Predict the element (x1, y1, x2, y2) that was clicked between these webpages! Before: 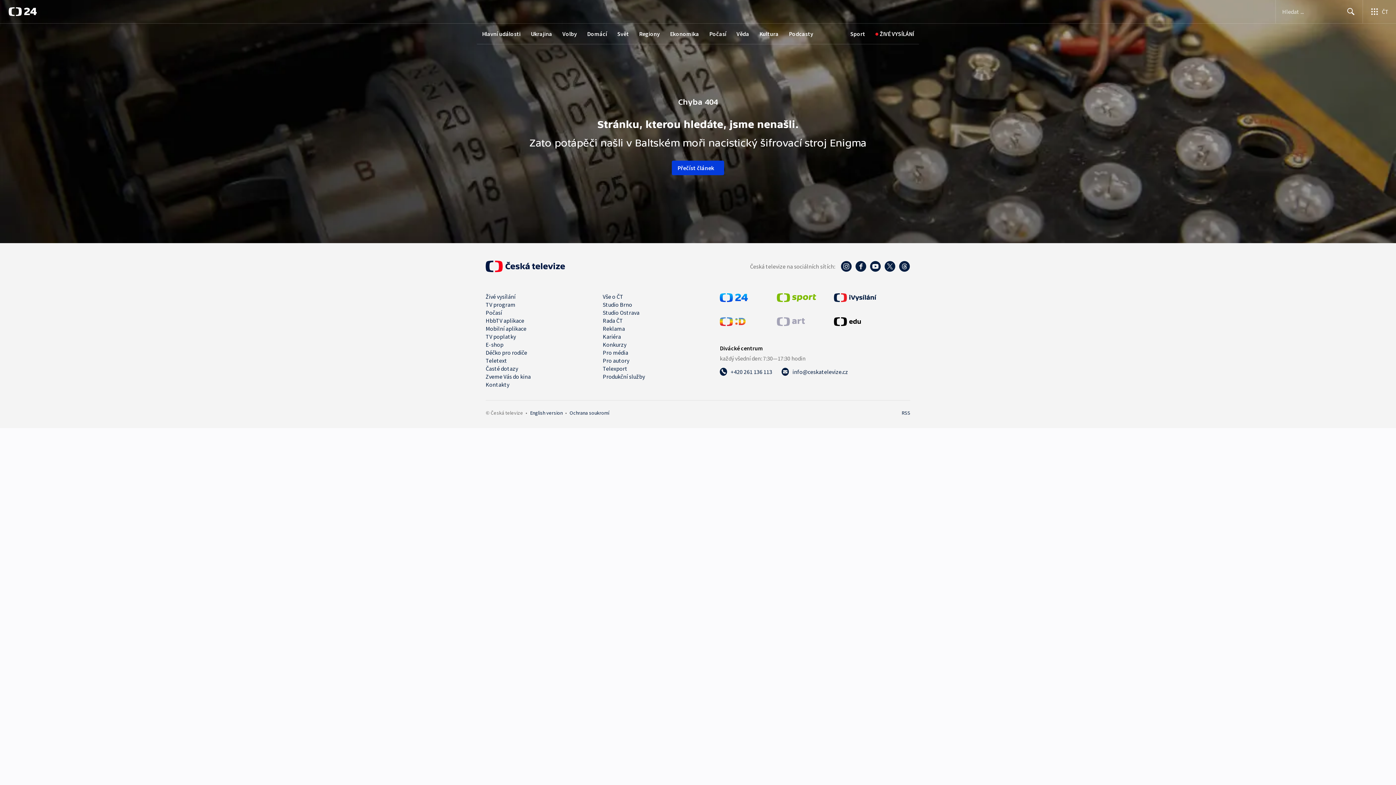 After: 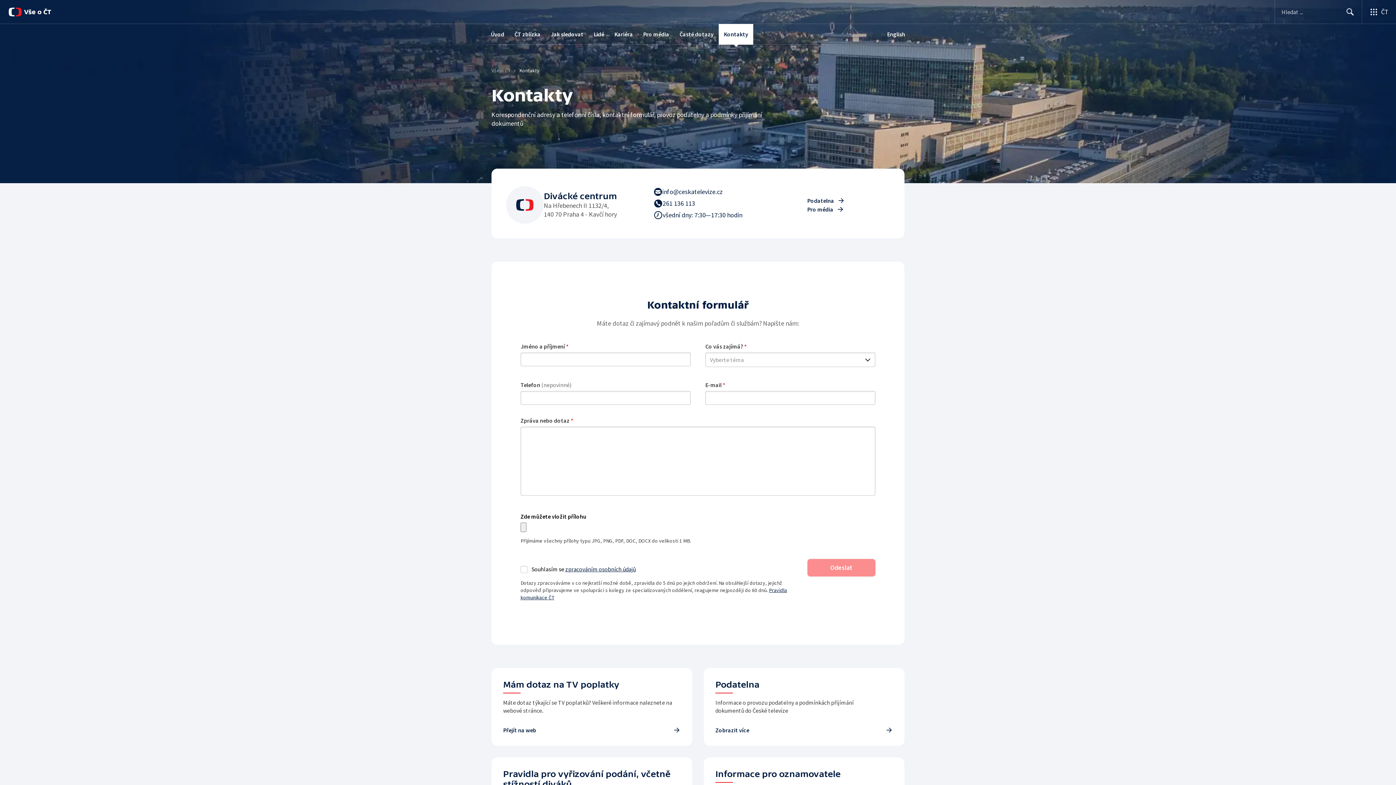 Action: bbox: (485, 381, 509, 388) label: Kontakty